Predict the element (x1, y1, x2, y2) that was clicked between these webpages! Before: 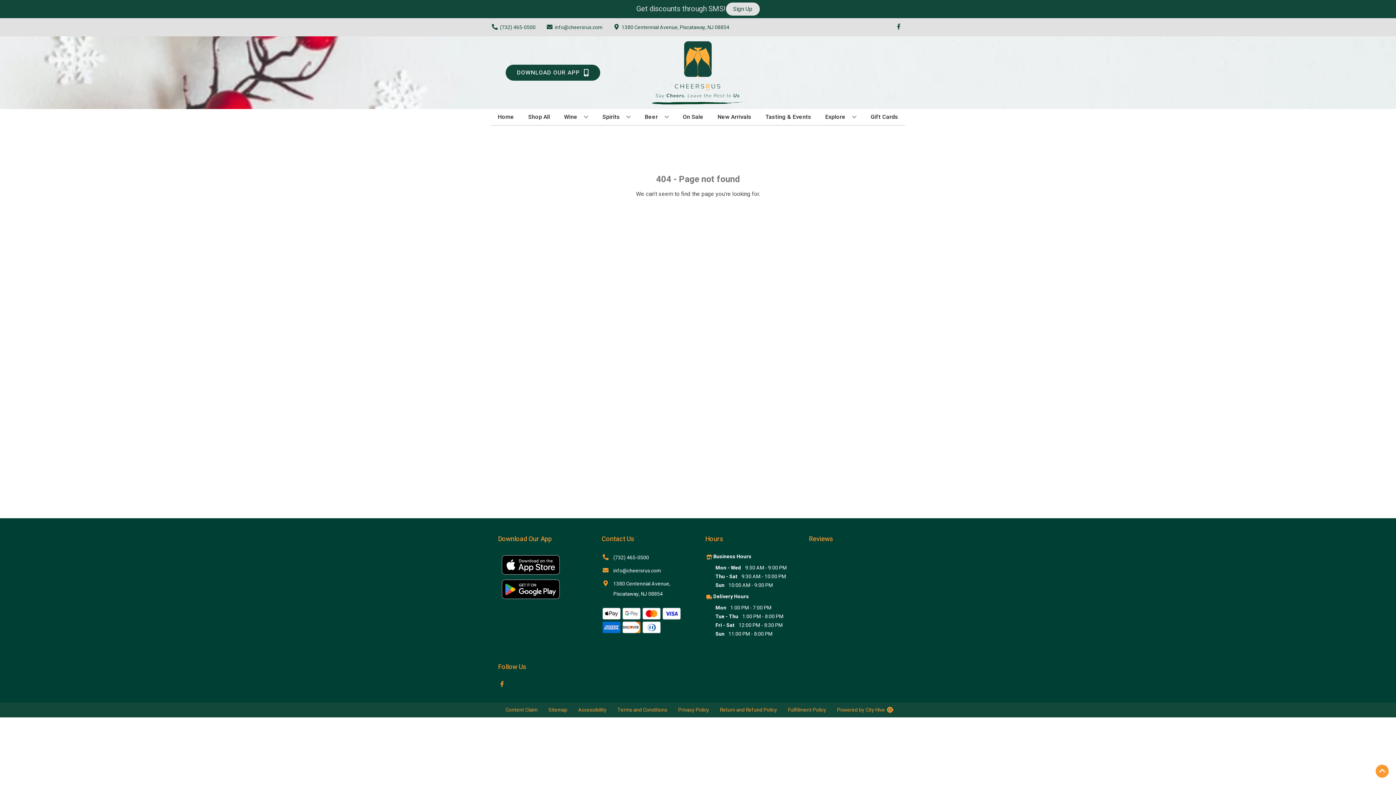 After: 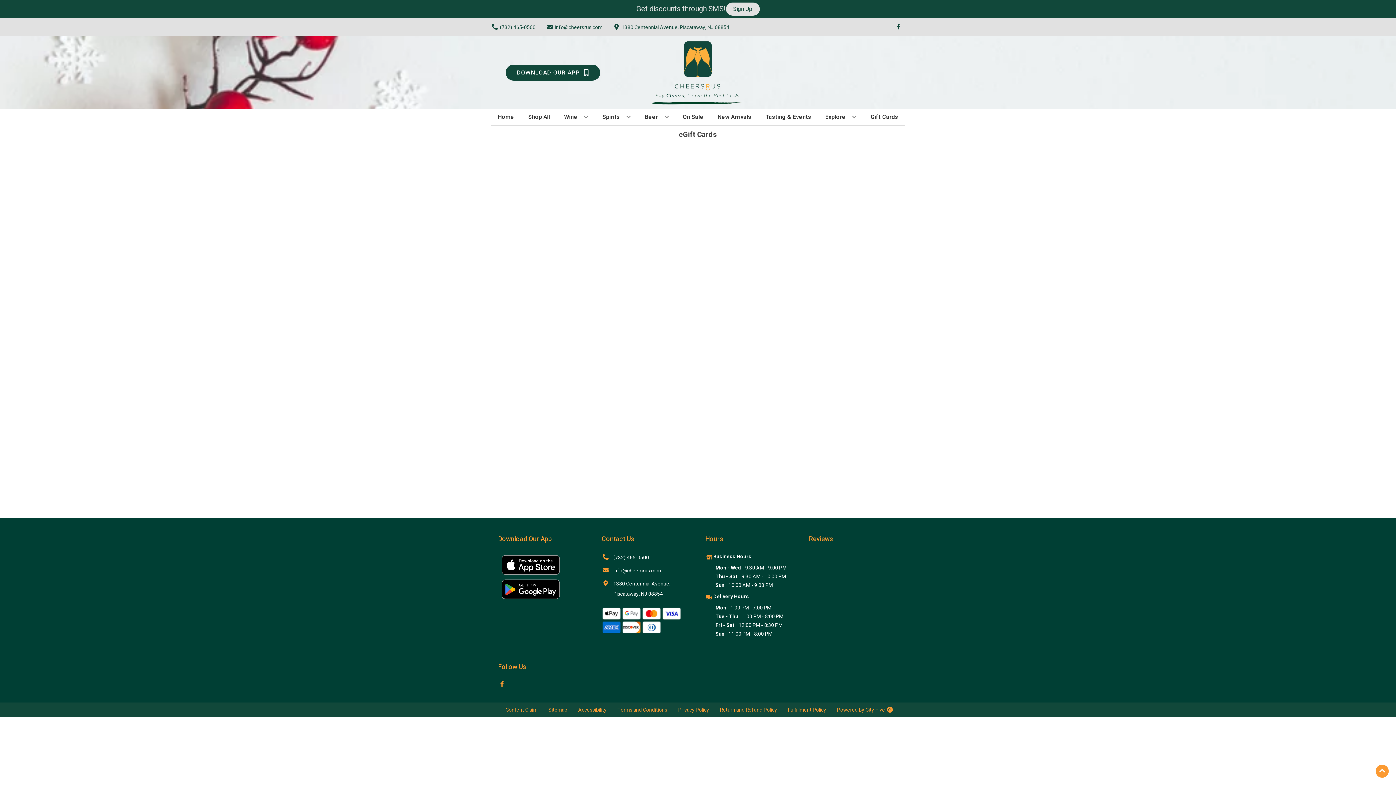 Action: label: Gift Cards bbox: (867, 109, 901, 125)